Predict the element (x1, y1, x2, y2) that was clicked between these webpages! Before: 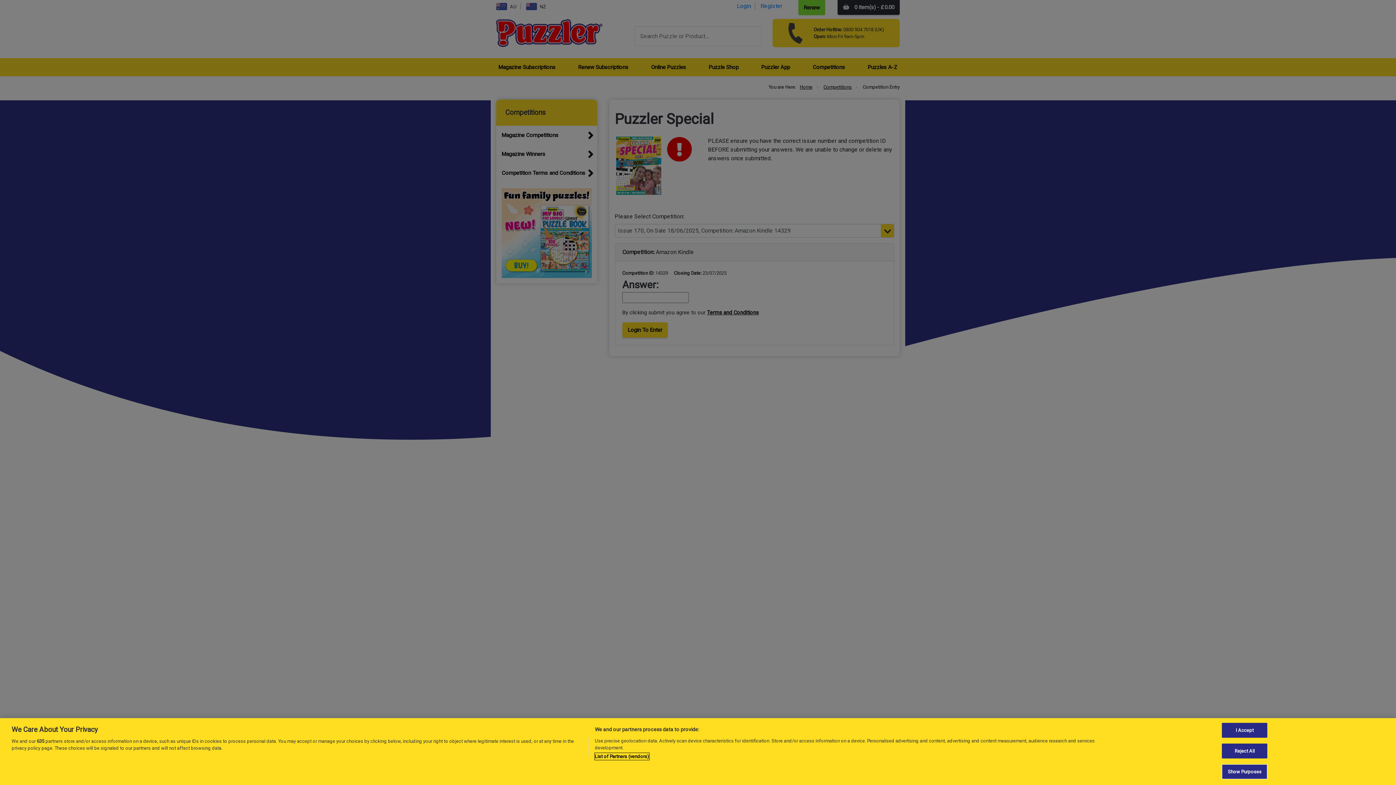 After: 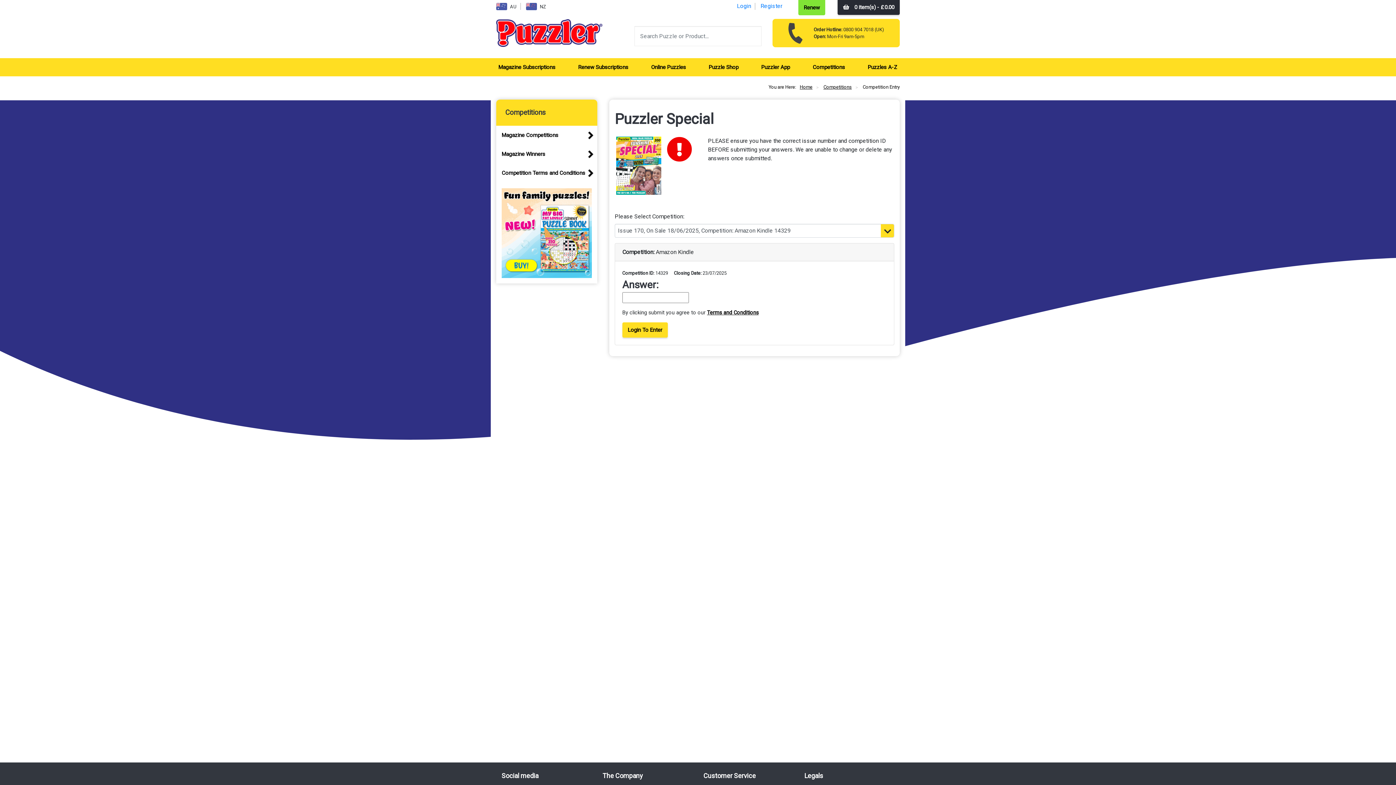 Action: label: Reject All bbox: (1222, 744, 1267, 758)